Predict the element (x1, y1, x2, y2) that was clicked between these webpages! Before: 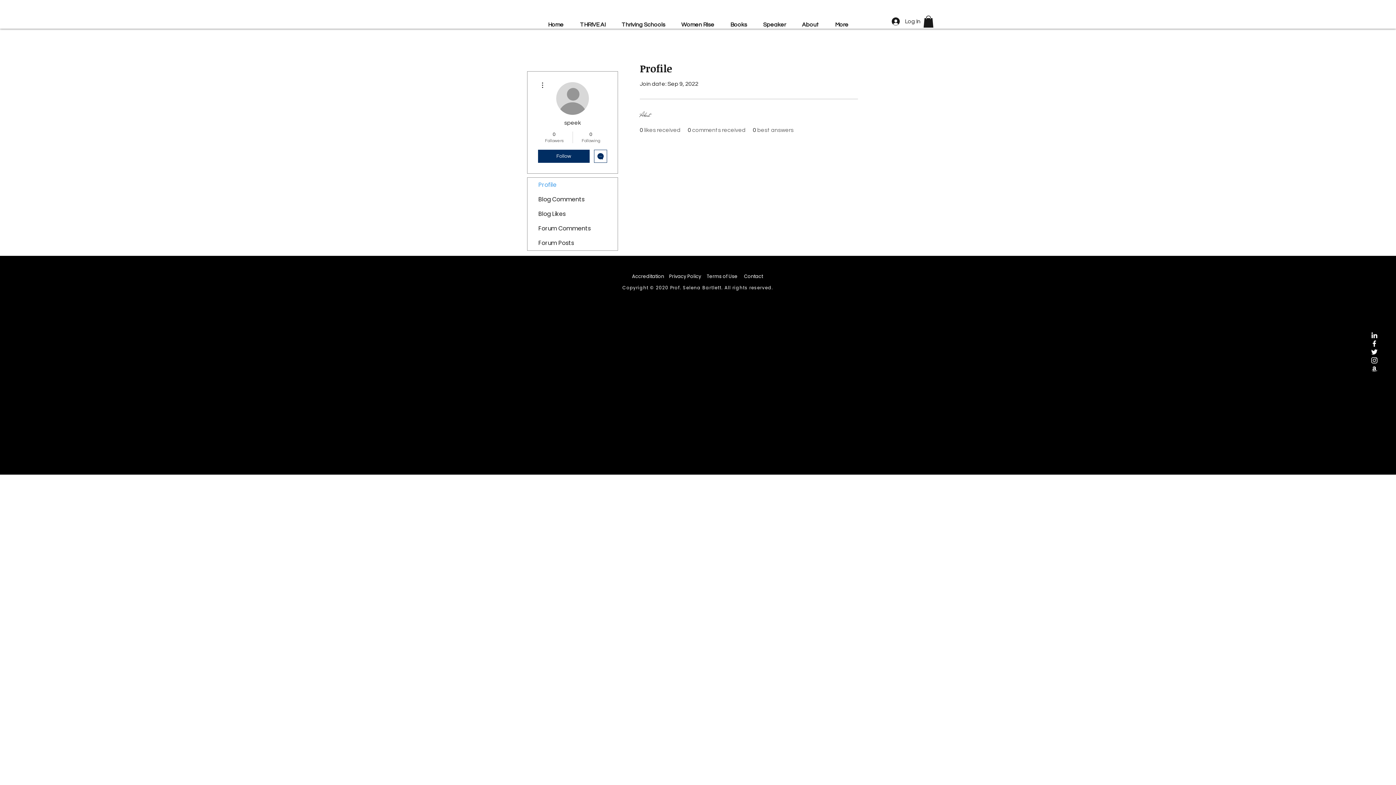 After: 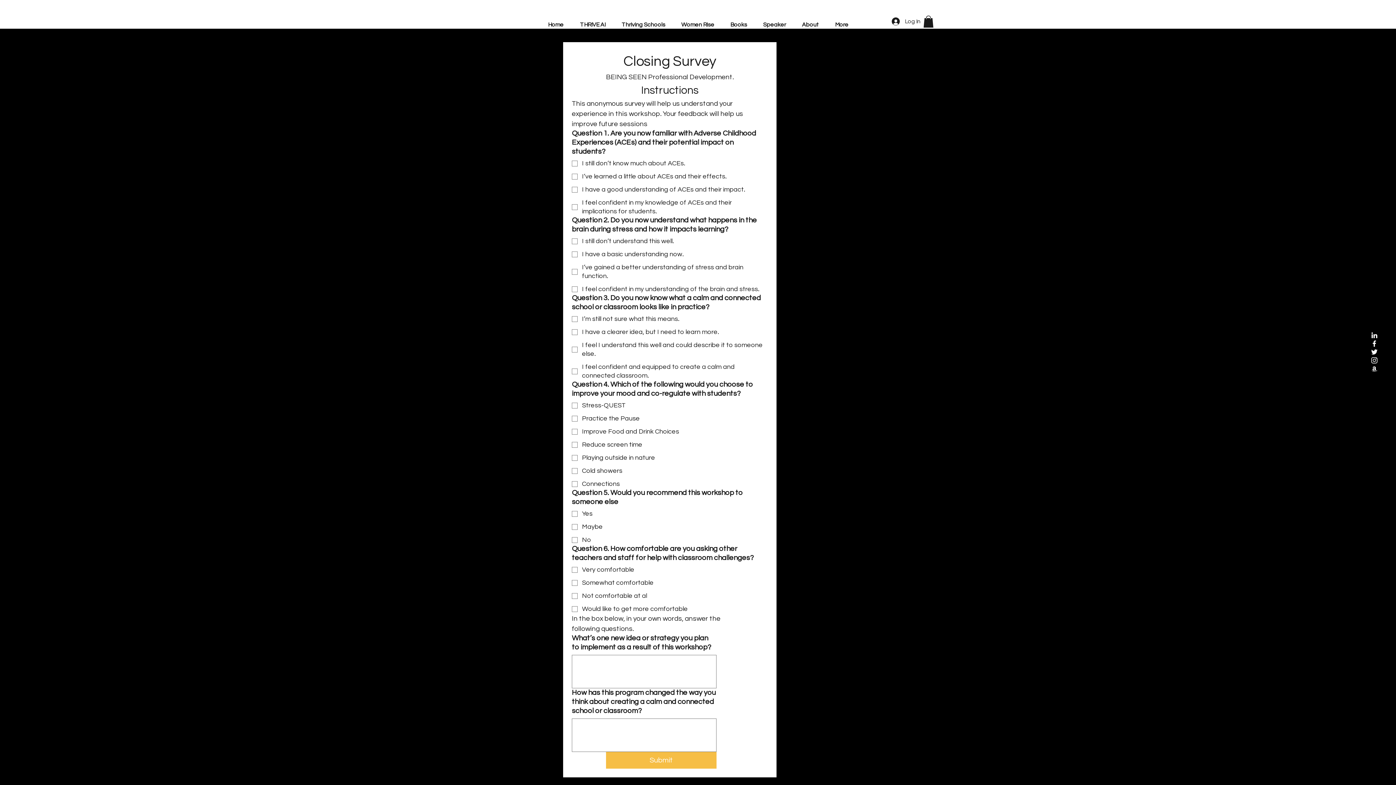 Action: label: Thriving Schools bbox: (613, 19, 673, 29)